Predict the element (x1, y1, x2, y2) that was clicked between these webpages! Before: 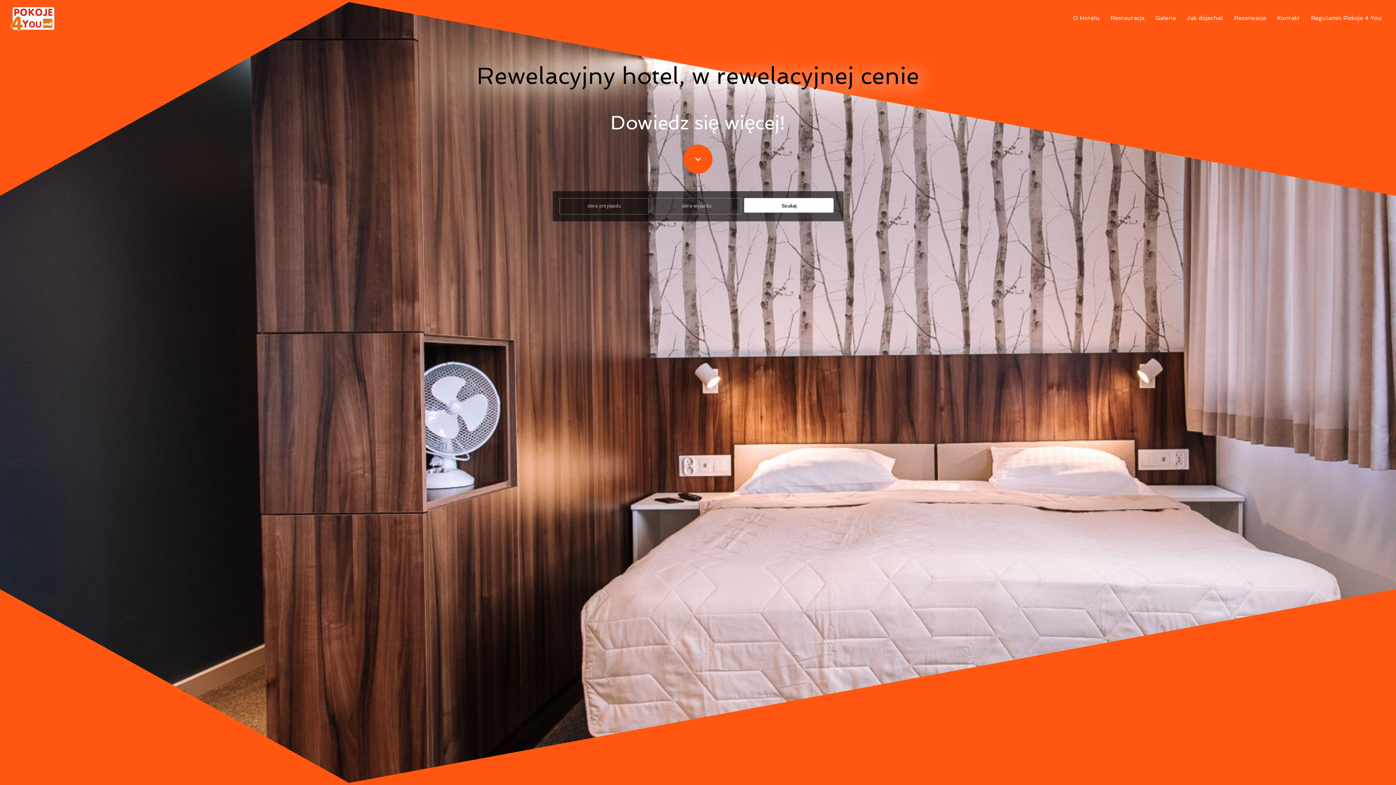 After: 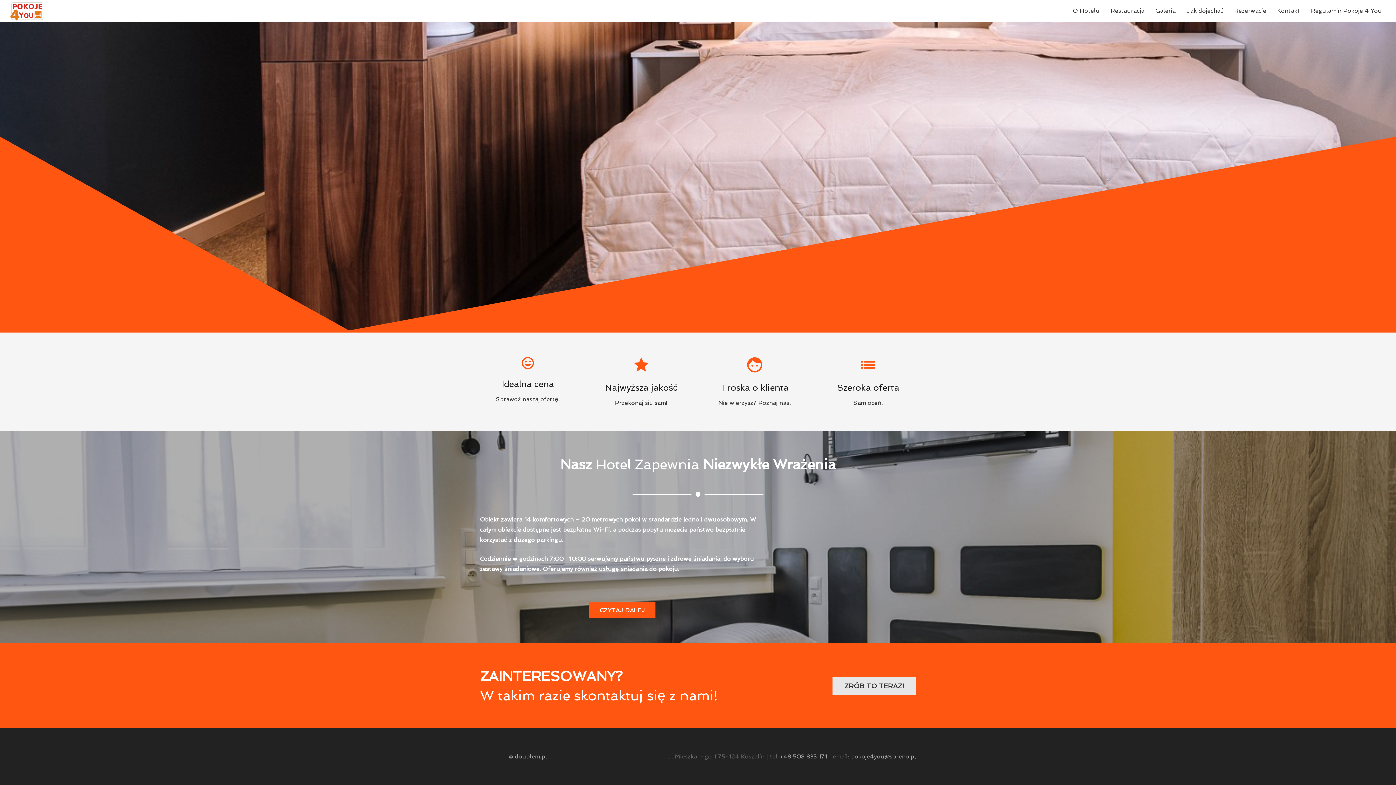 Action: label: material|keyboard_arrow_down bbox: (0, 144, 1396, 173)